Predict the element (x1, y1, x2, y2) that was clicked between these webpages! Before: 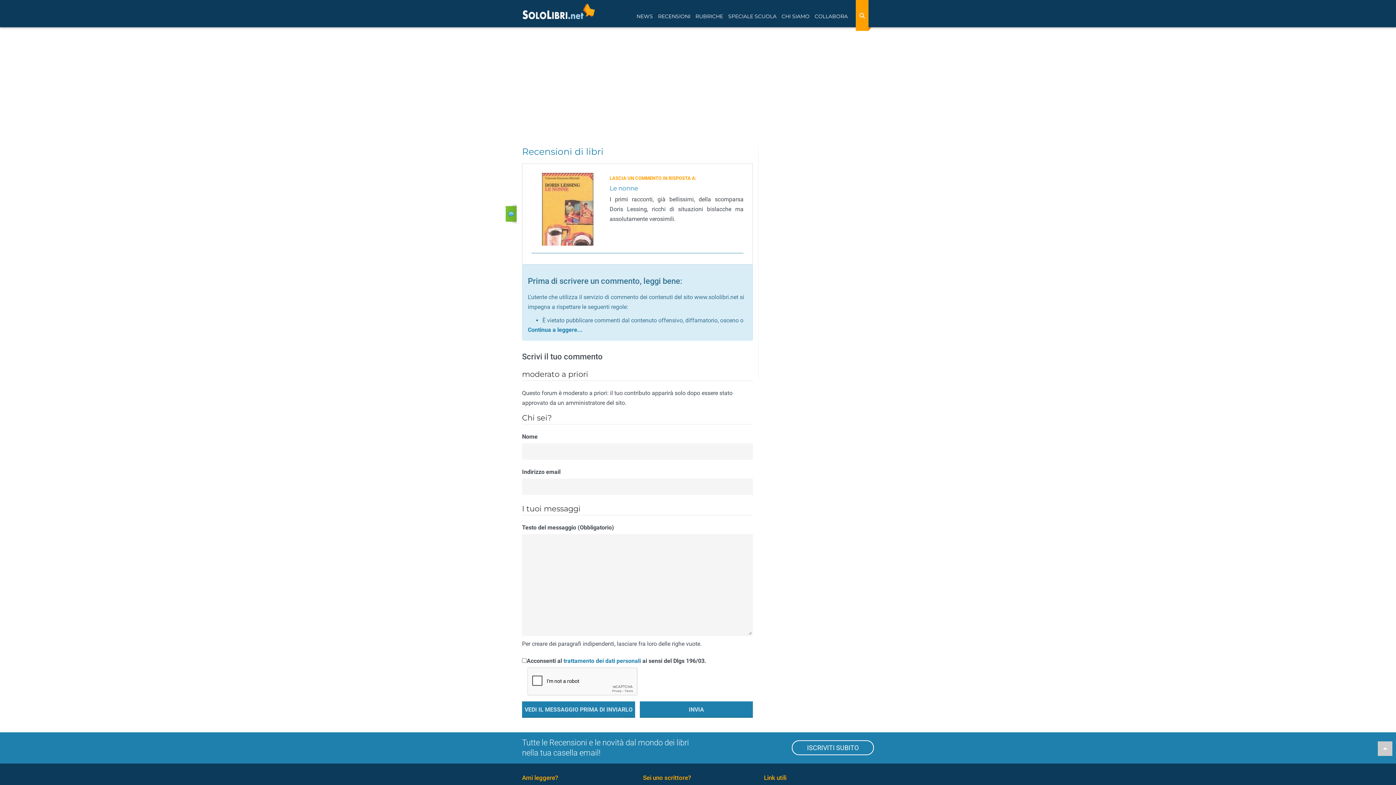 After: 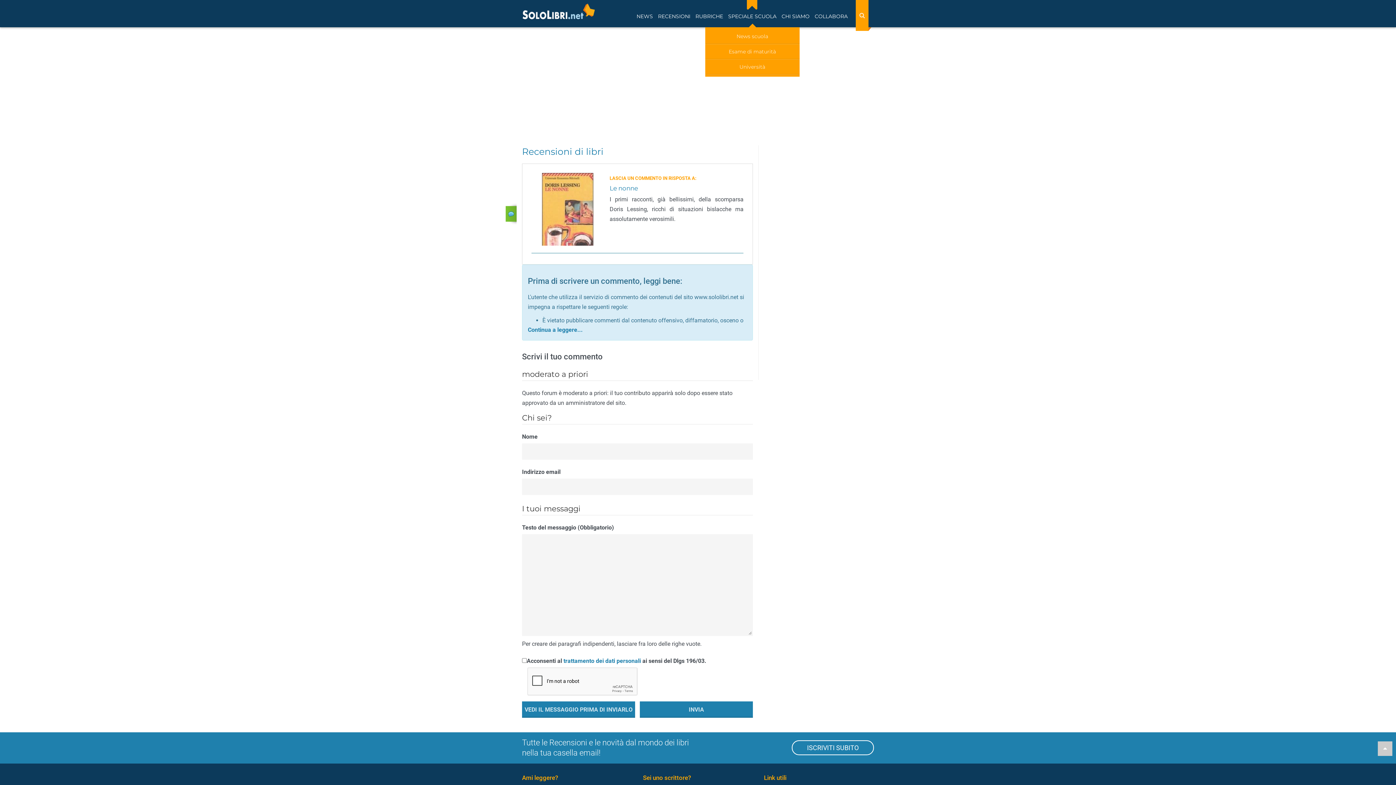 Action: bbox: (725, 1, 779, 27) label: SPECIALE SCUOLA